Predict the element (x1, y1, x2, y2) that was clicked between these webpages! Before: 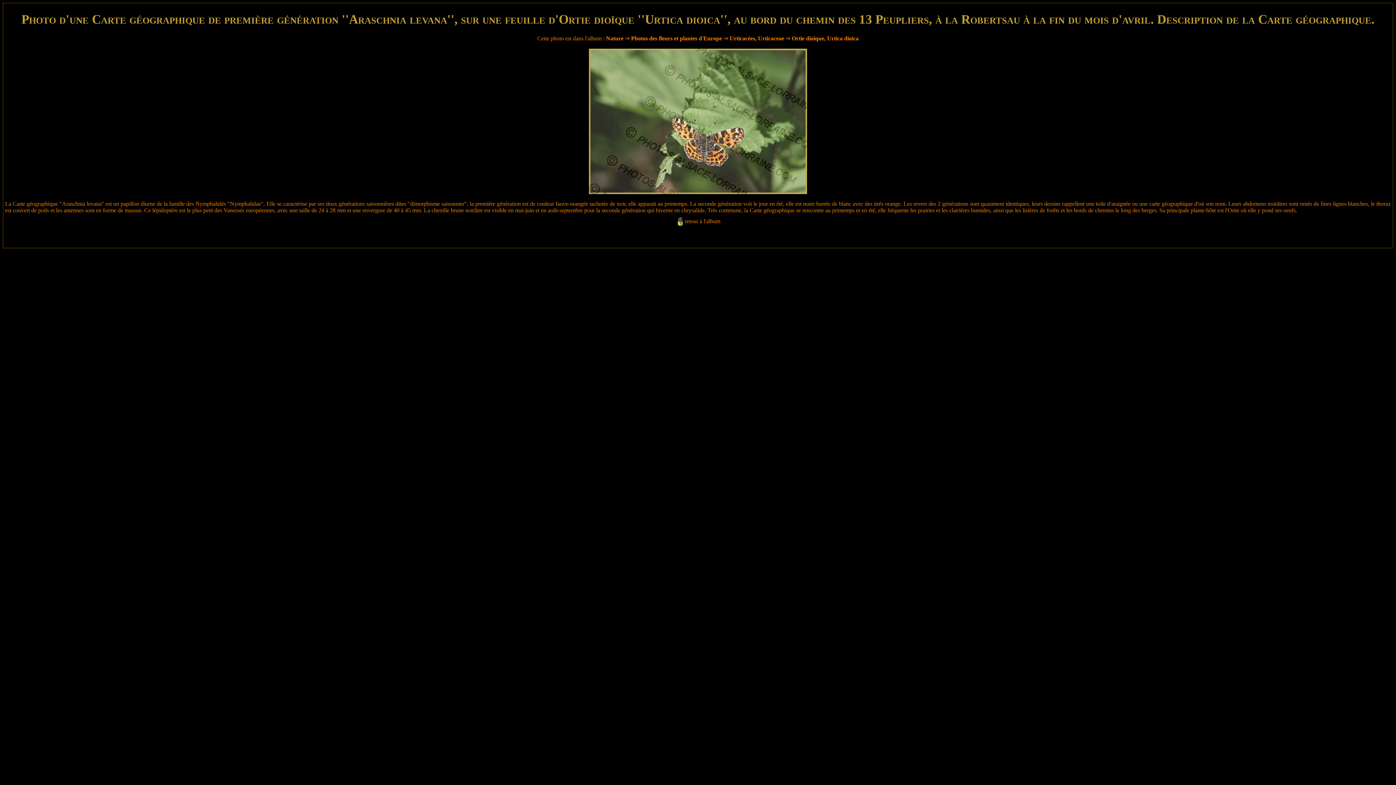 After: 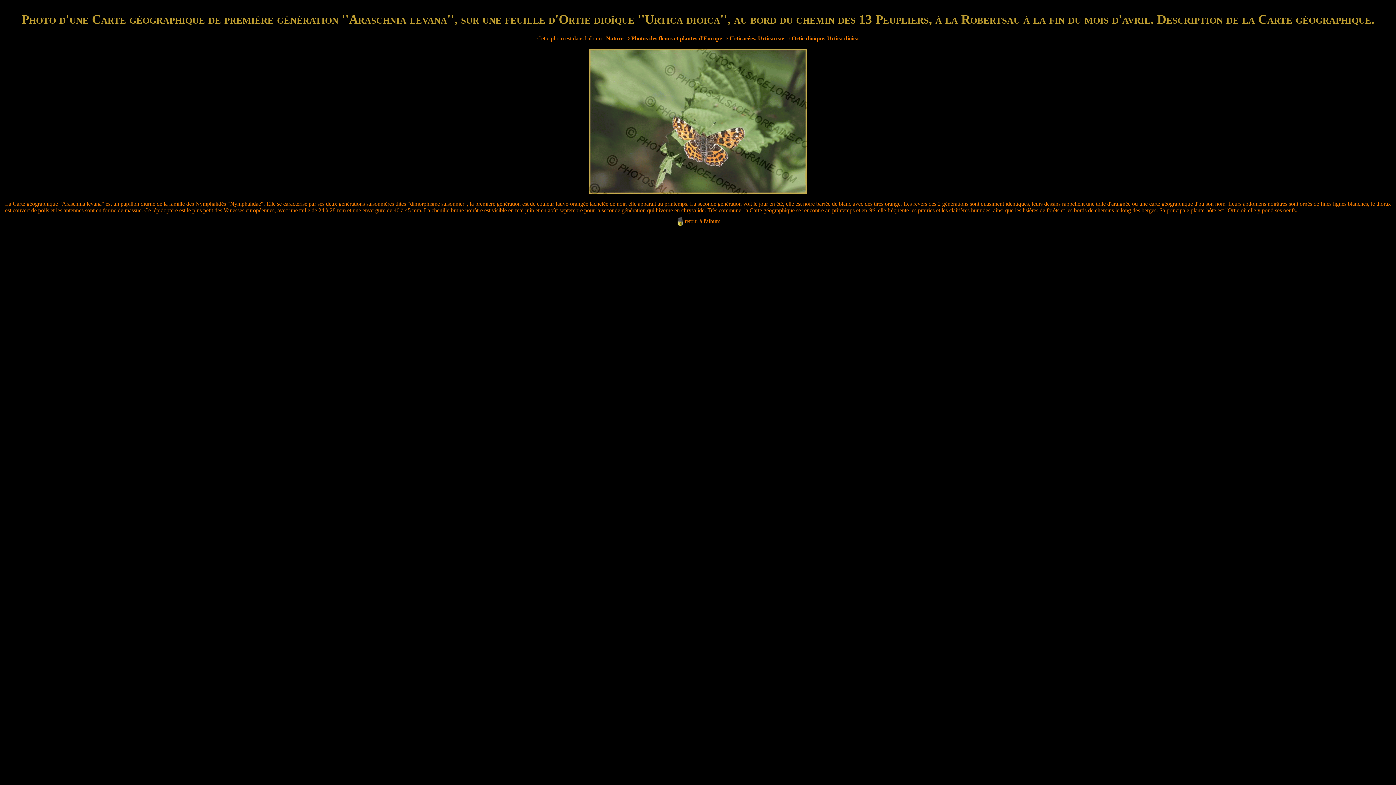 Action: bbox: (684, 218, 720, 224) label: retour à l'album